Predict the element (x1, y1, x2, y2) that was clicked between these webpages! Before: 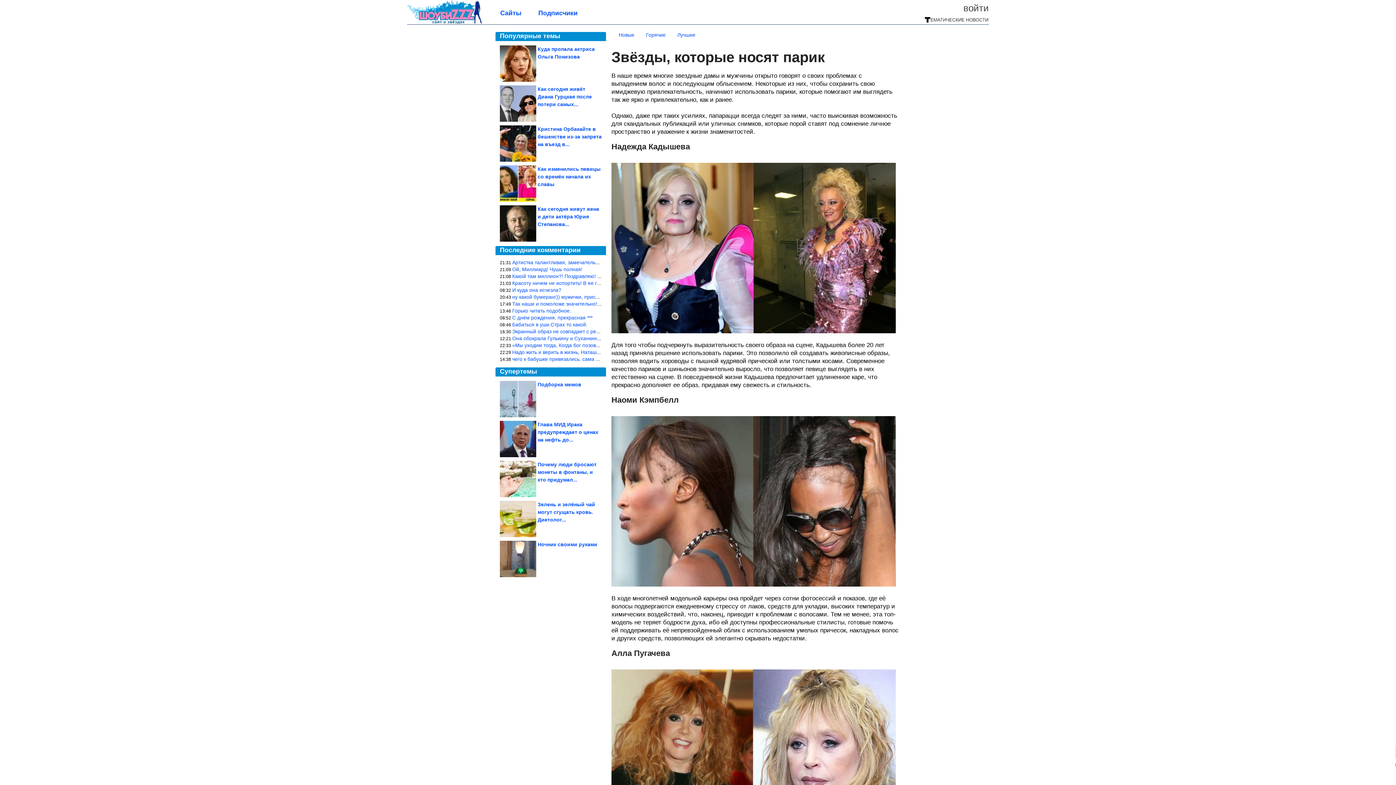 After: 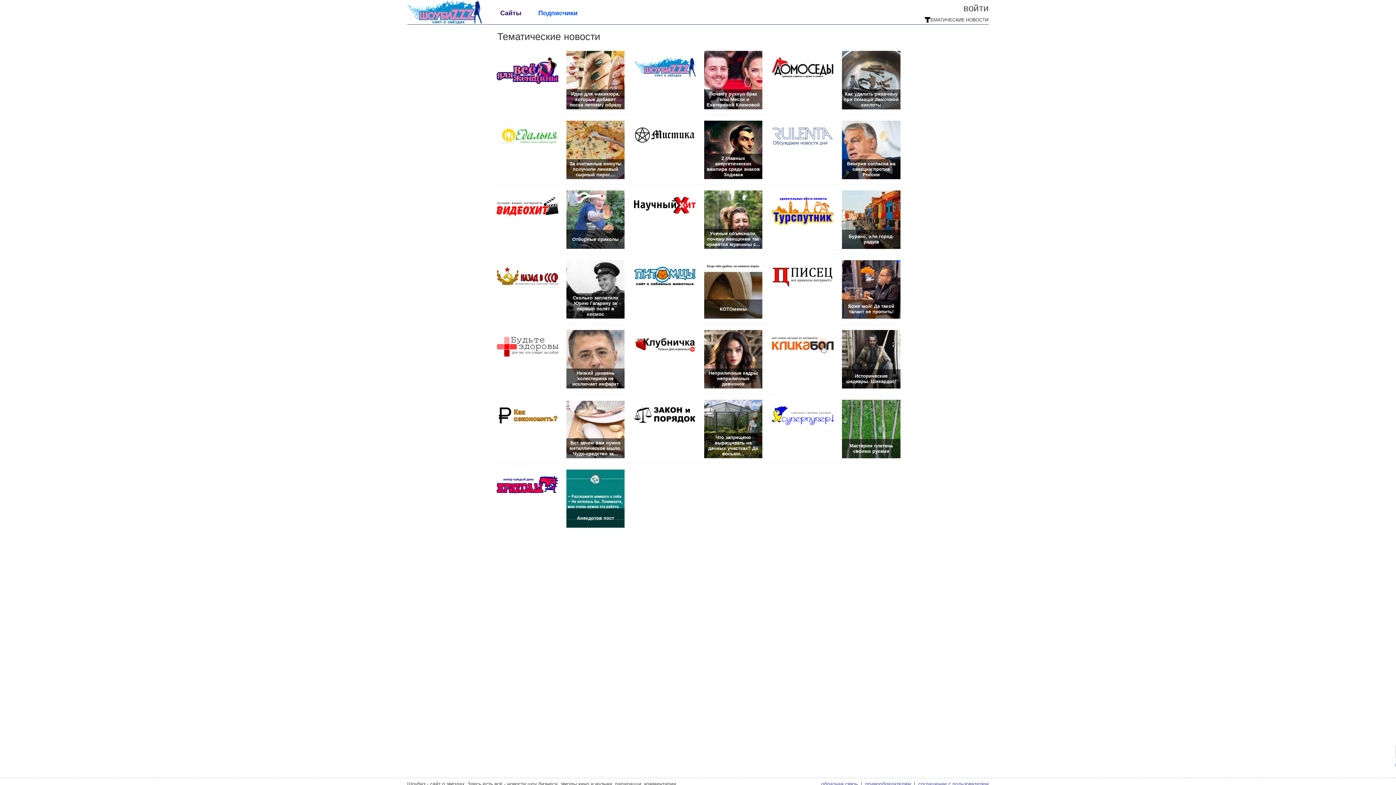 Action: label: Сайты bbox: (500, 9, 521, 22)